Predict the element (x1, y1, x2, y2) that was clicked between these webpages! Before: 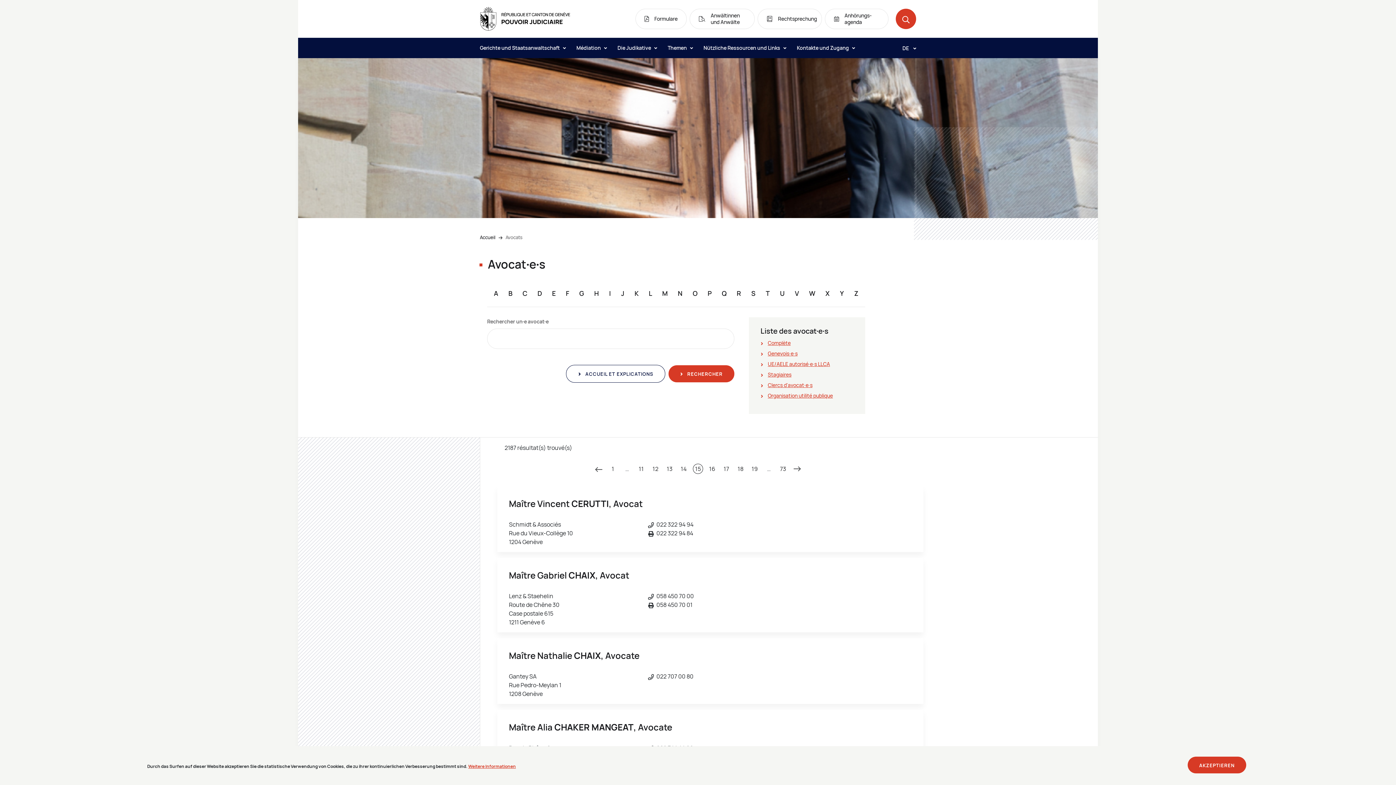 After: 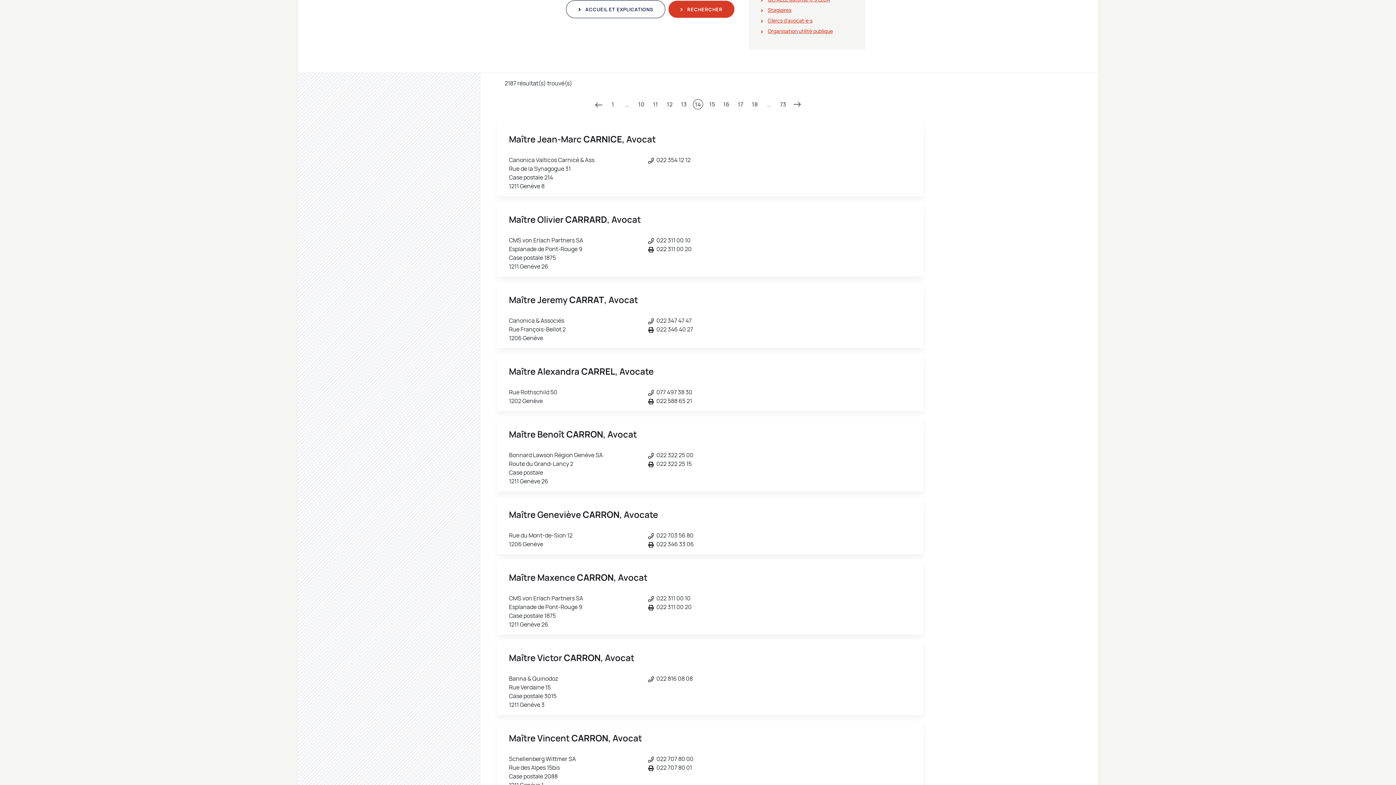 Action: bbox: (593, 464, 604, 474)